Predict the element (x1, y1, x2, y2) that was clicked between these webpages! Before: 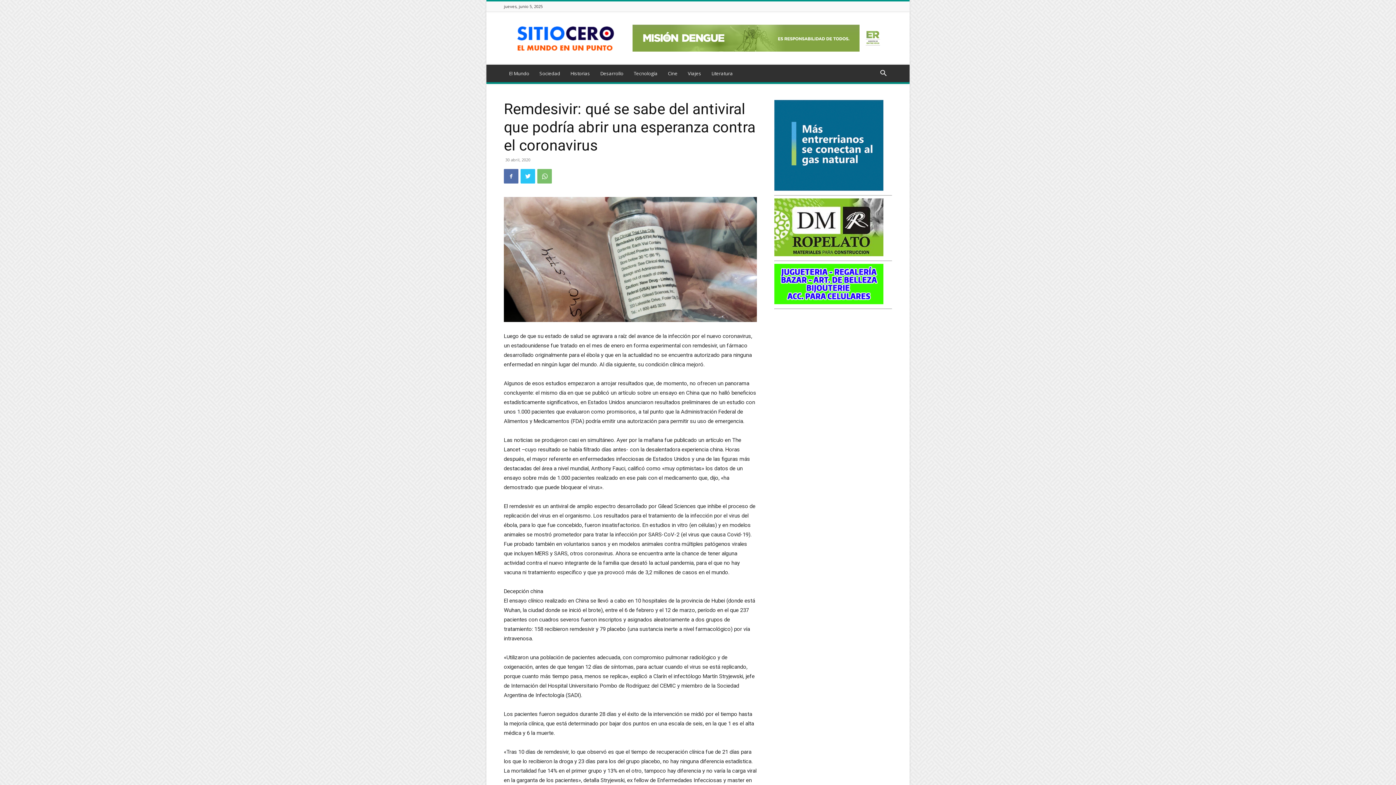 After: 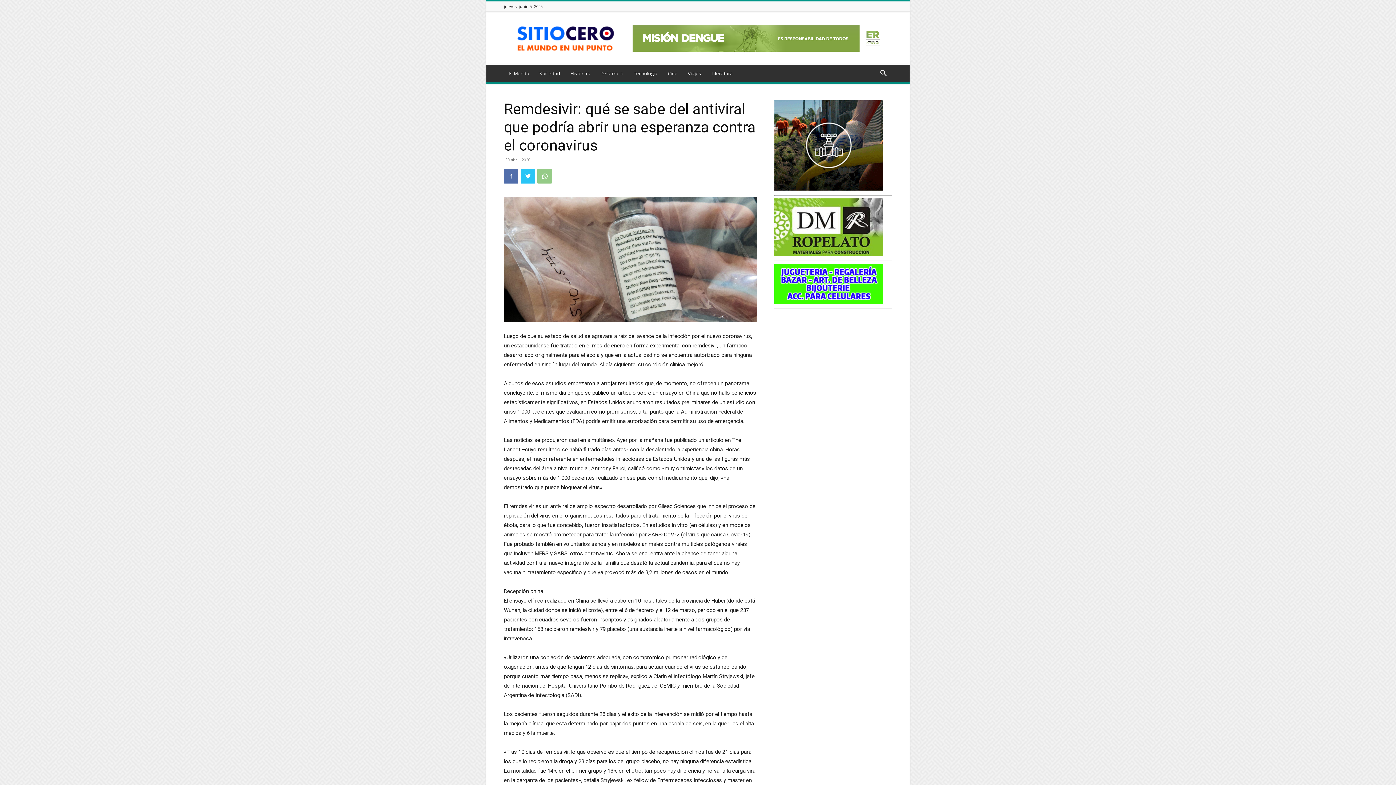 Action: bbox: (537, 169, 552, 183)